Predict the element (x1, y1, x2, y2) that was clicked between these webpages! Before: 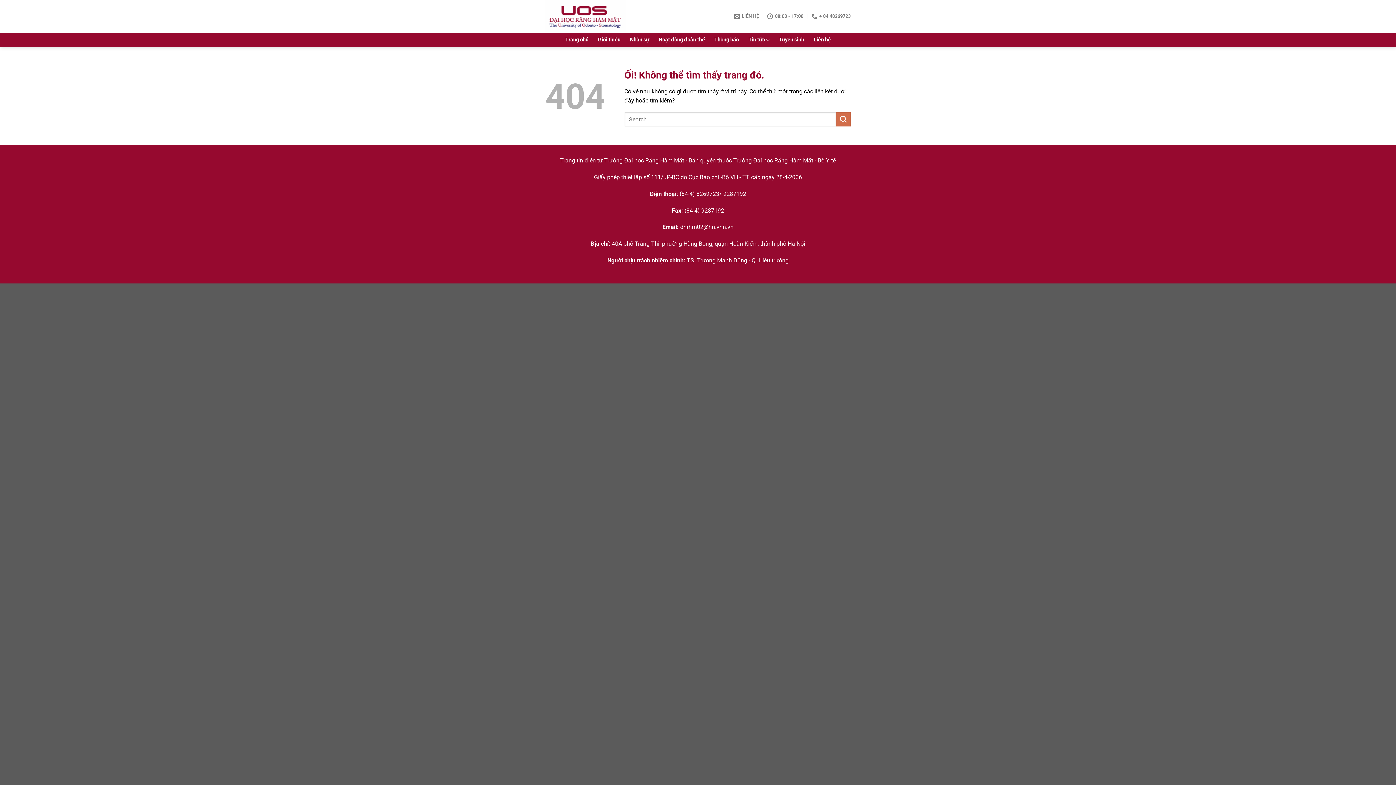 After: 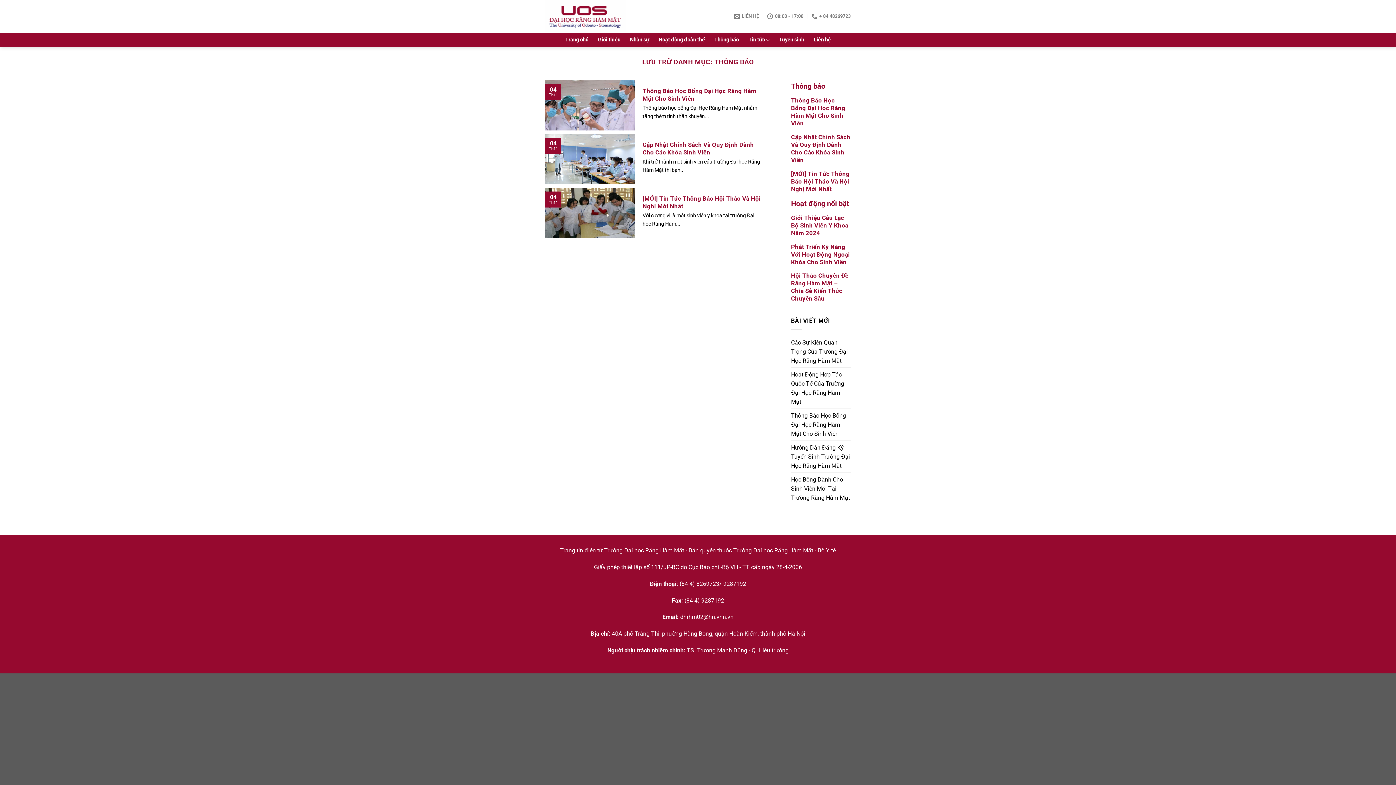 Action: bbox: (714, 33, 739, 46) label: Thông báo